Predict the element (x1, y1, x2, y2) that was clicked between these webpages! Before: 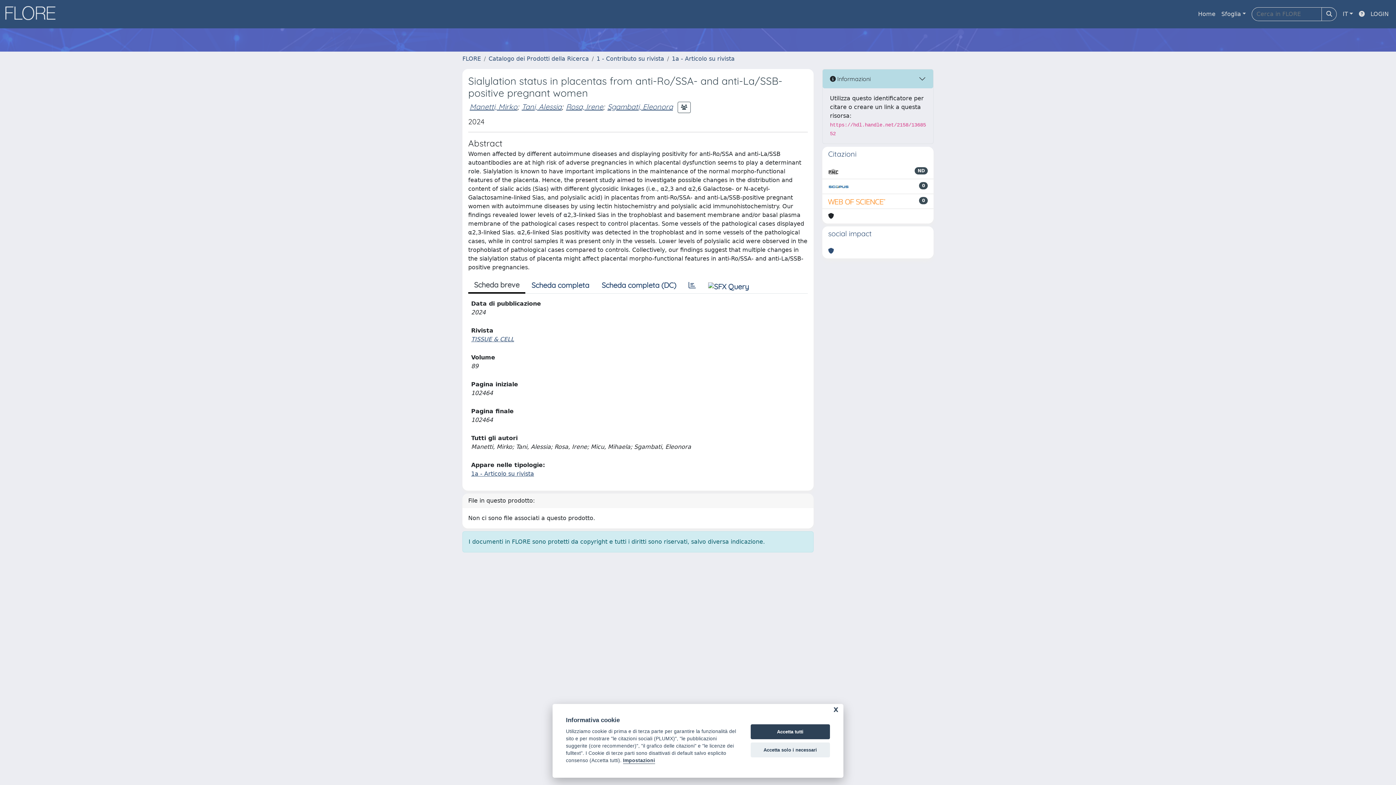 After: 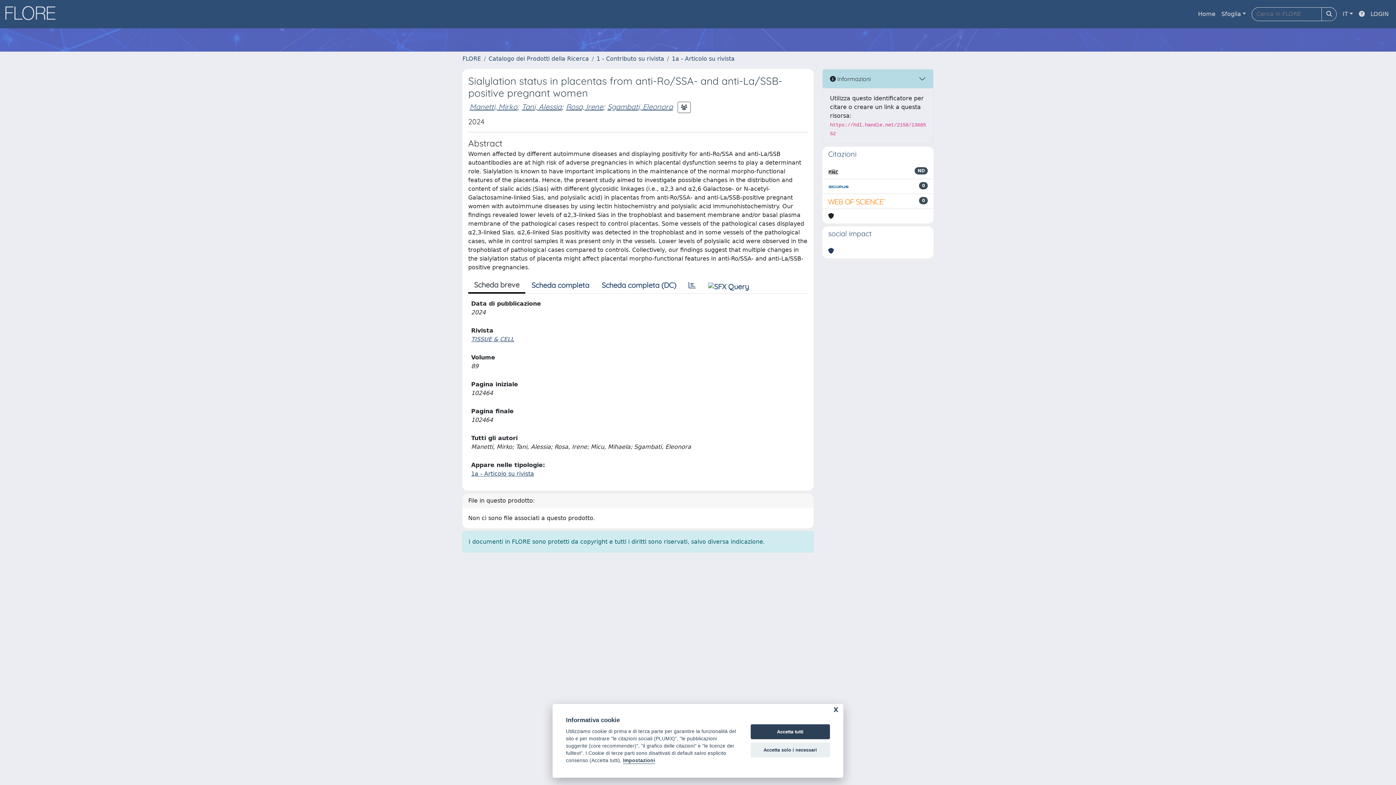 Action: bbox: (828, 246, 834, 255)